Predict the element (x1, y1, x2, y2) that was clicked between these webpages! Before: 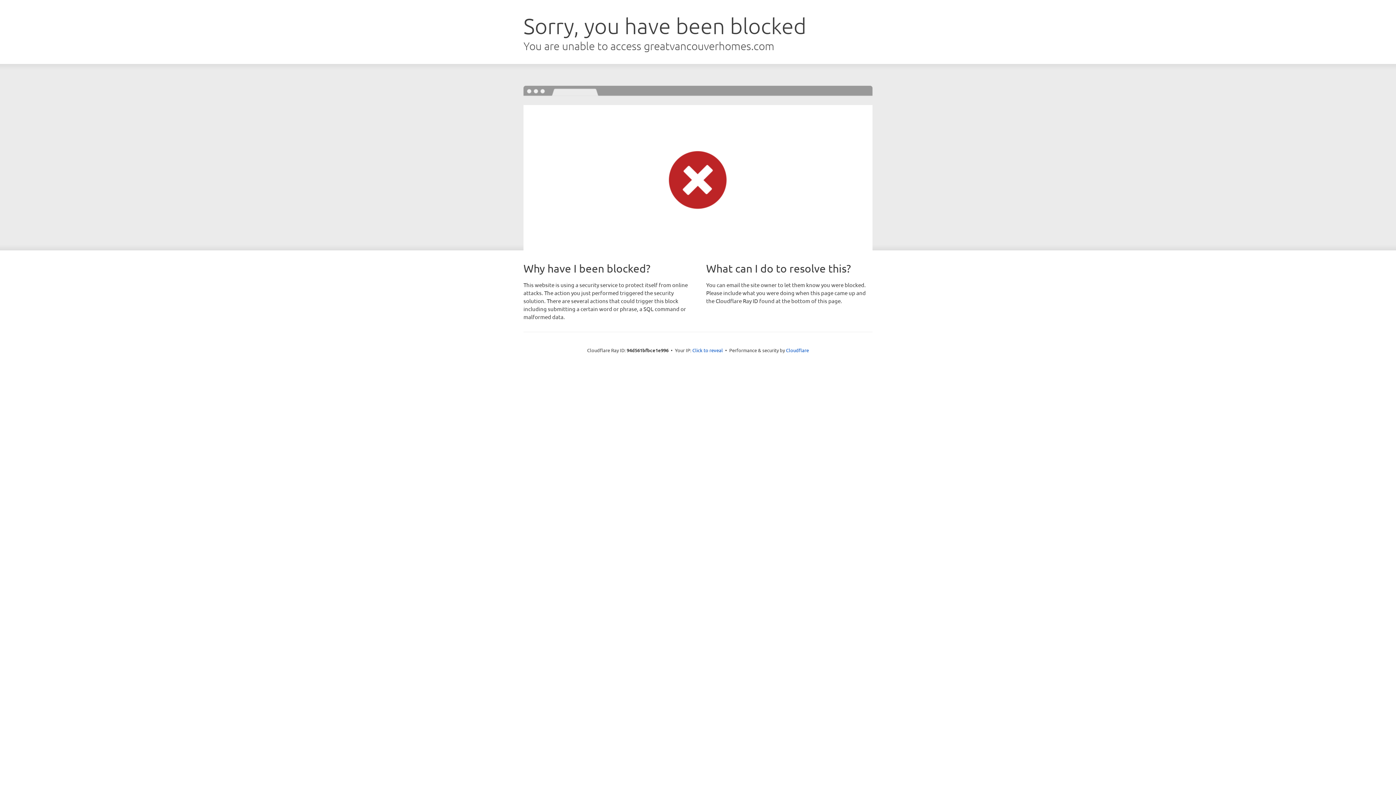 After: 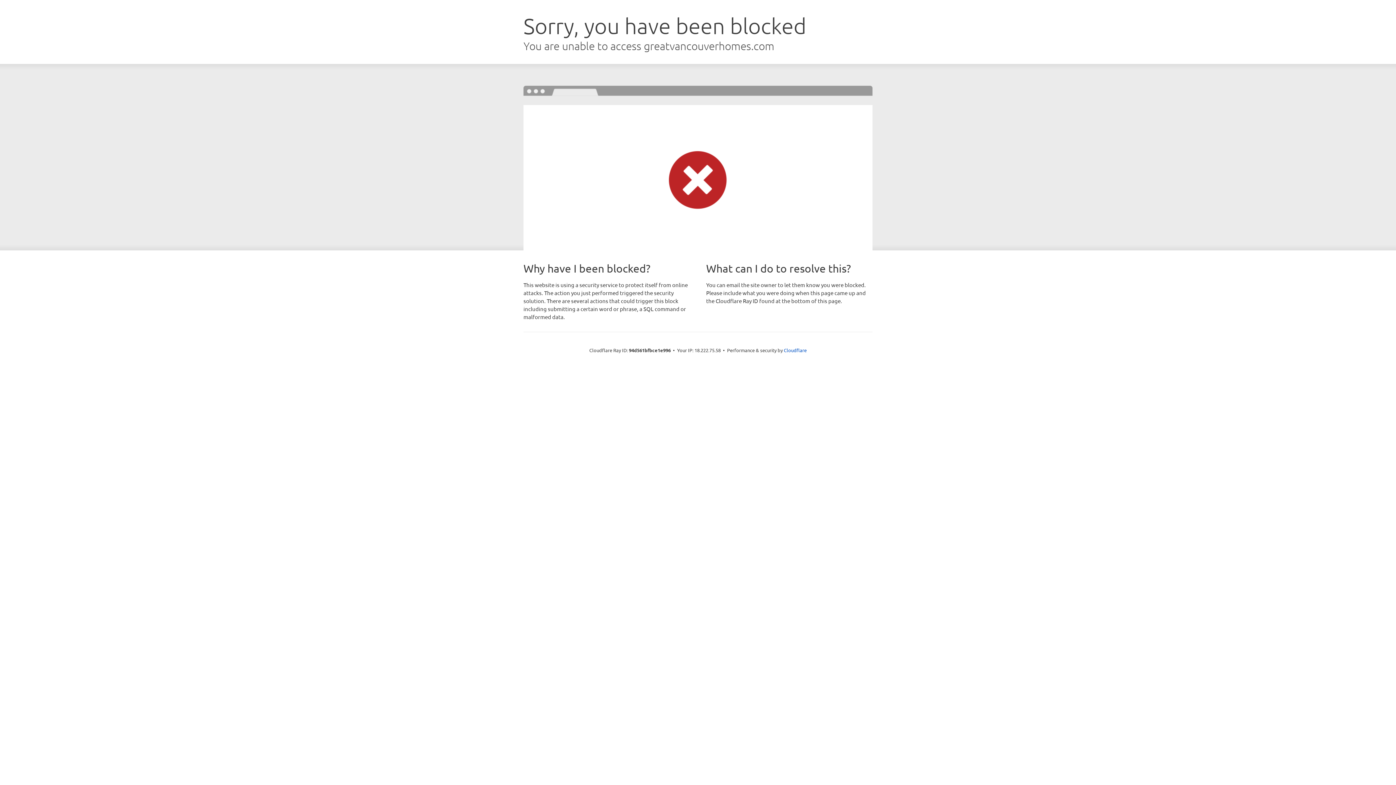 Action: bbox: (692, 346, 723, 353) label: Click to reveal